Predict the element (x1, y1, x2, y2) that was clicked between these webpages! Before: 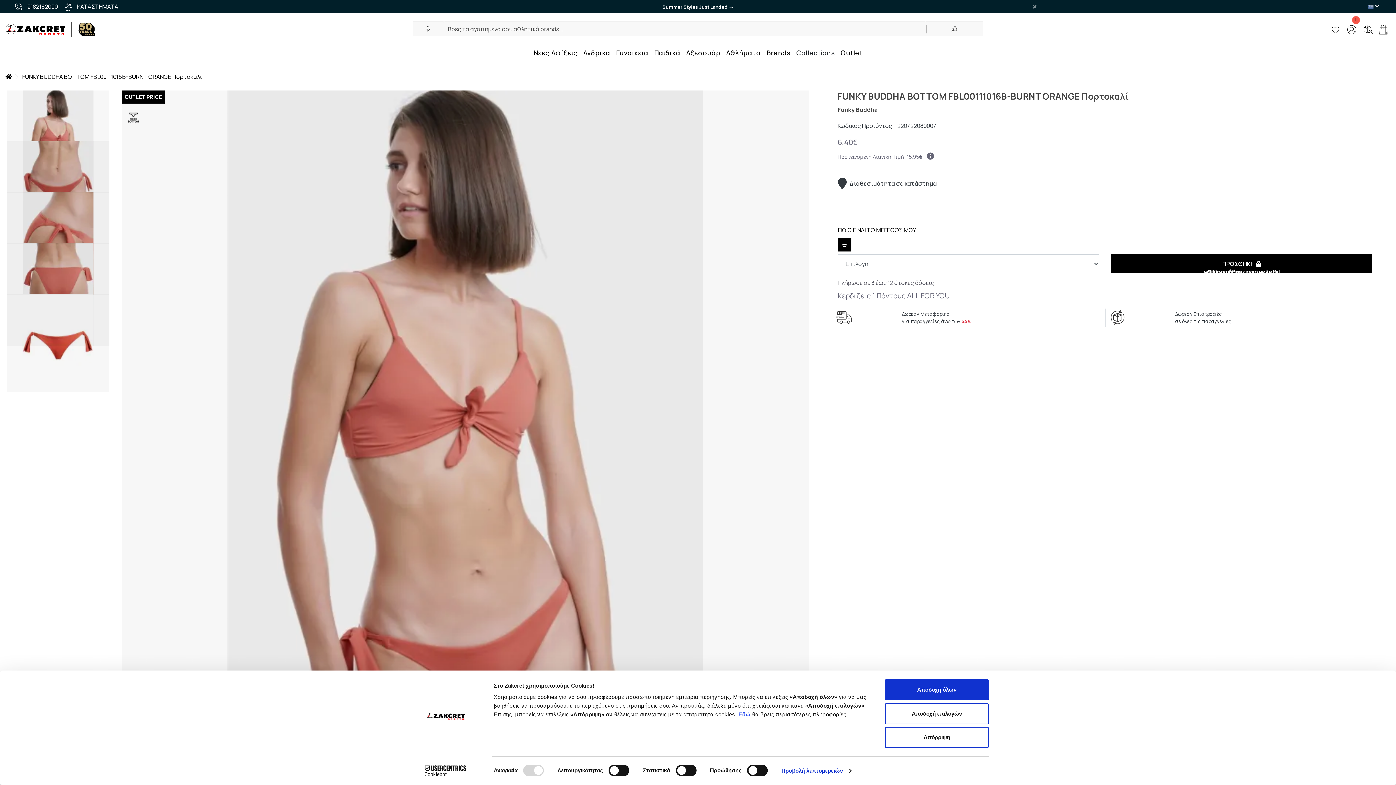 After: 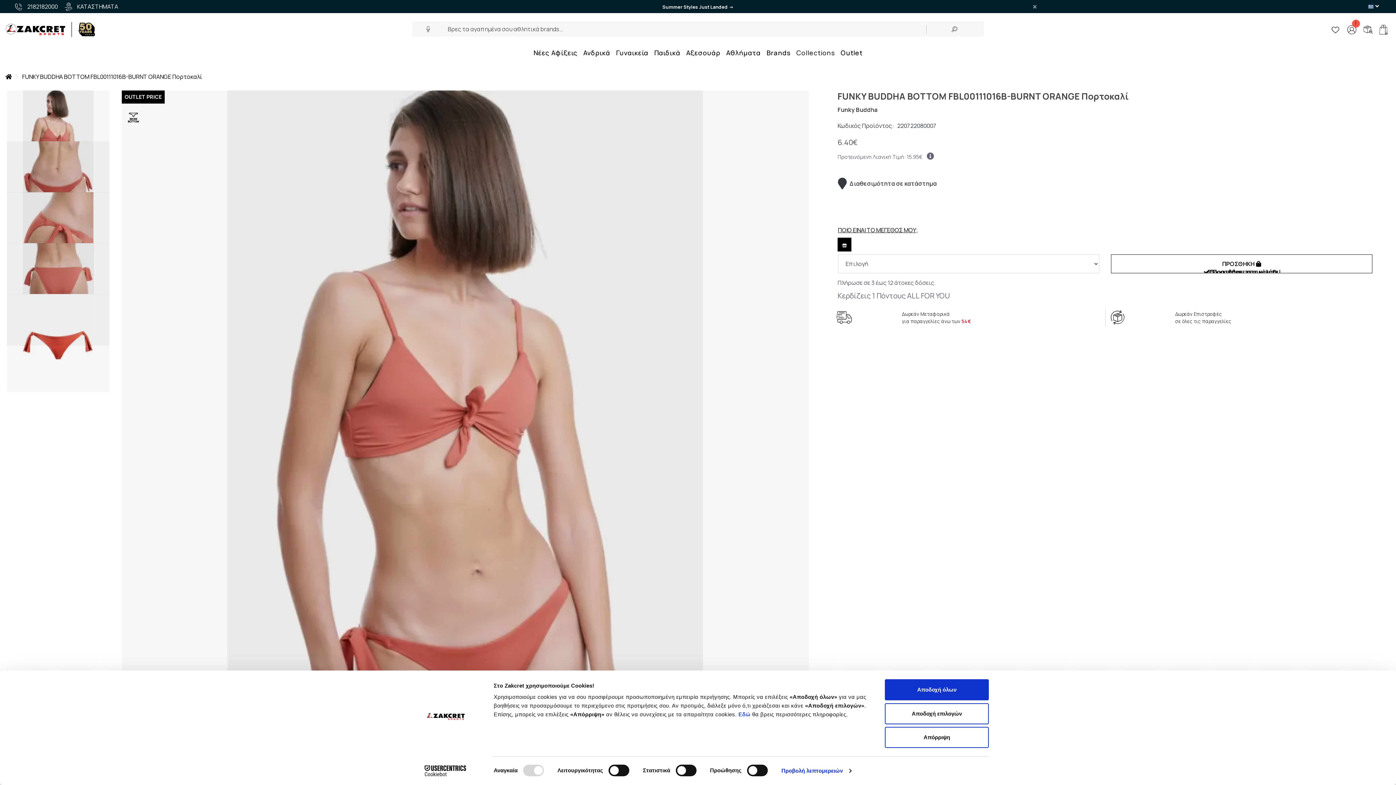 Action: bbox: (1111, 254, 1372, 273) label: ΠΡΟΣΘΗΚΗ
Προσθήκη, περιμένετε
Προστέθηκε στο καλάθι!